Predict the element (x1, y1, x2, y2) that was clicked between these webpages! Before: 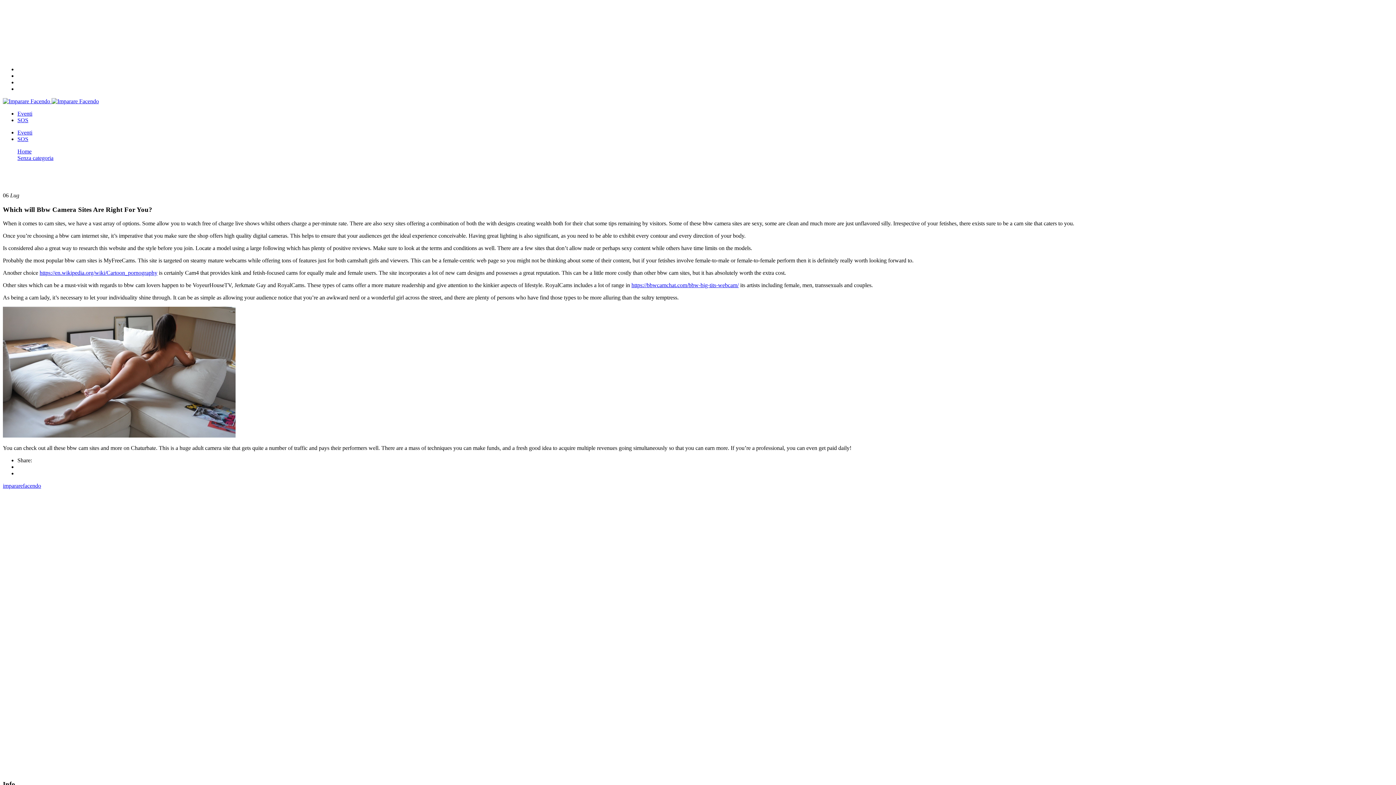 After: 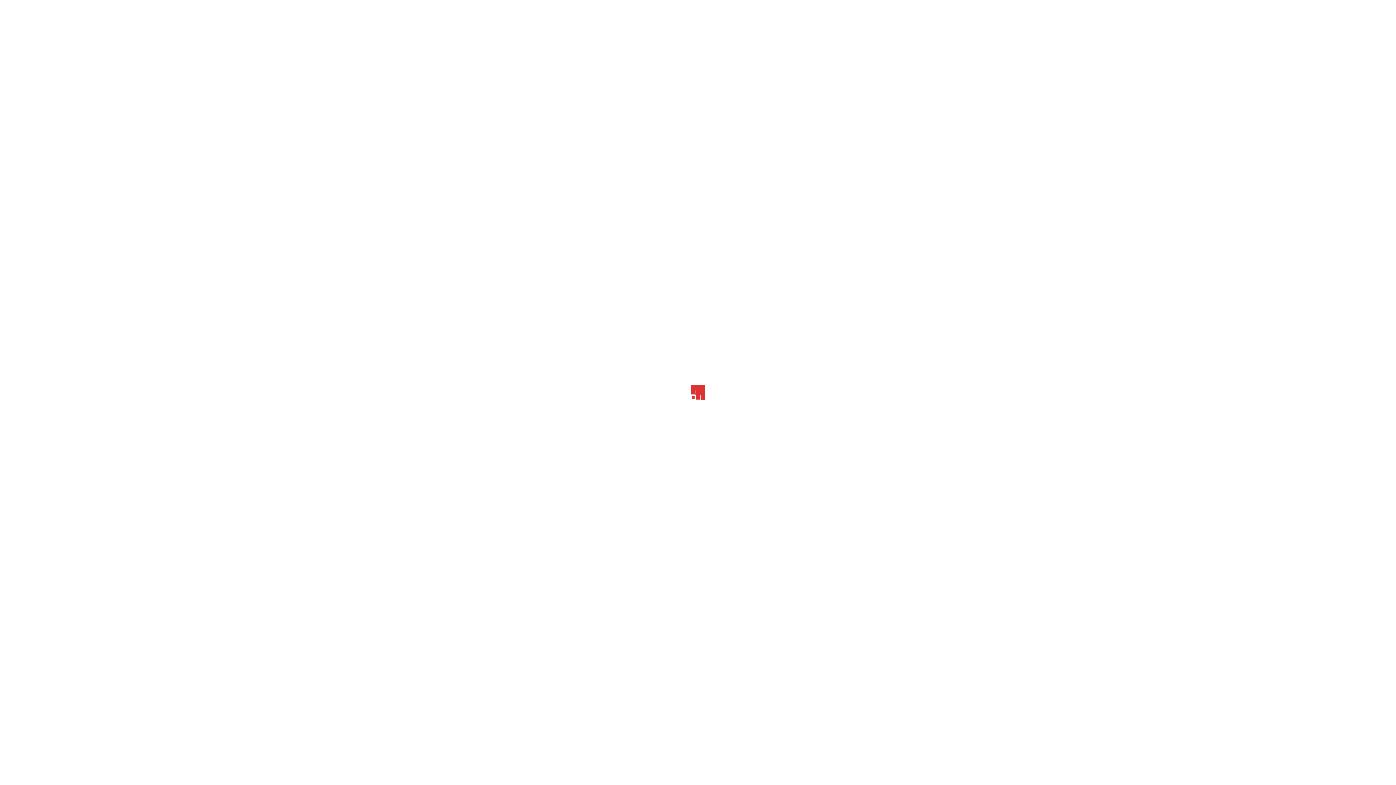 Action: label: Eventi bbox: (17, 110, 32, 116)